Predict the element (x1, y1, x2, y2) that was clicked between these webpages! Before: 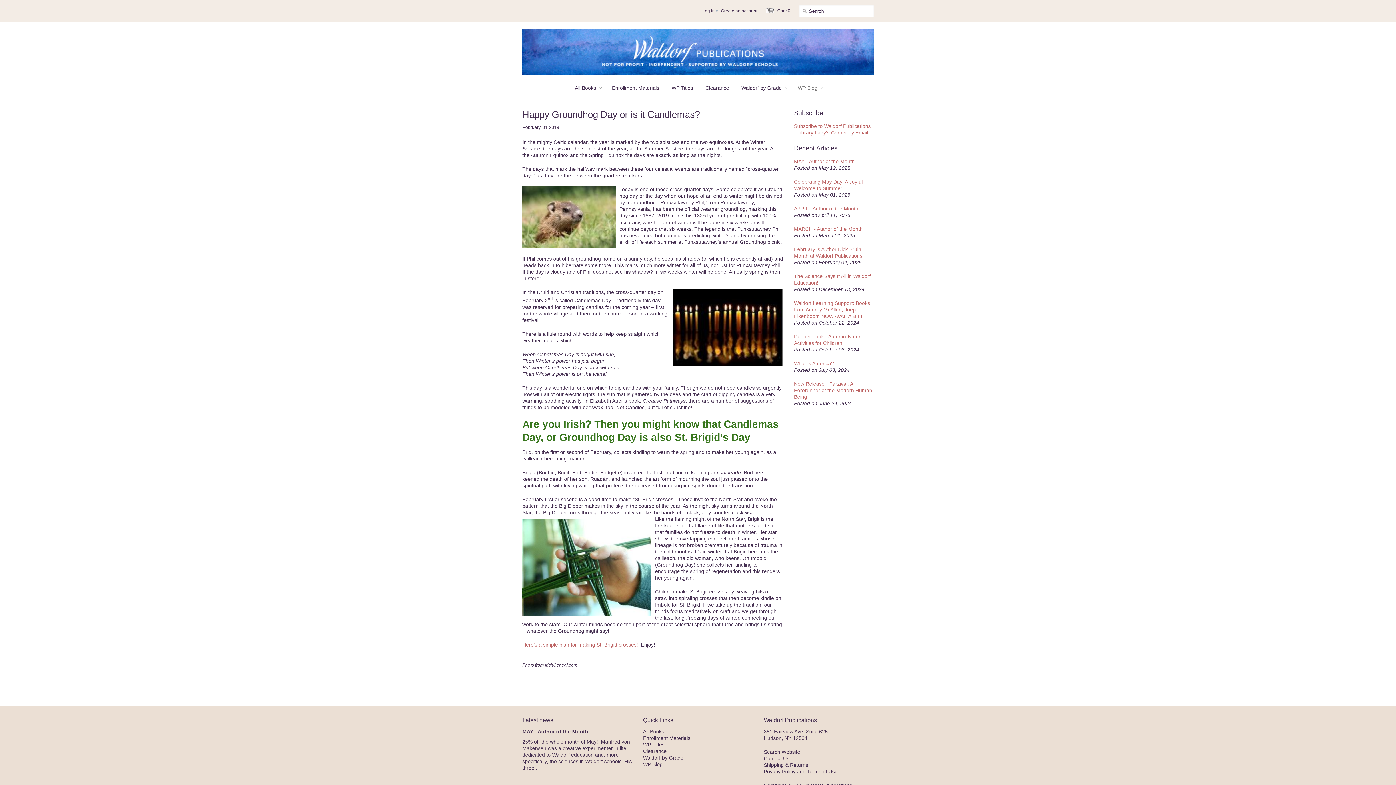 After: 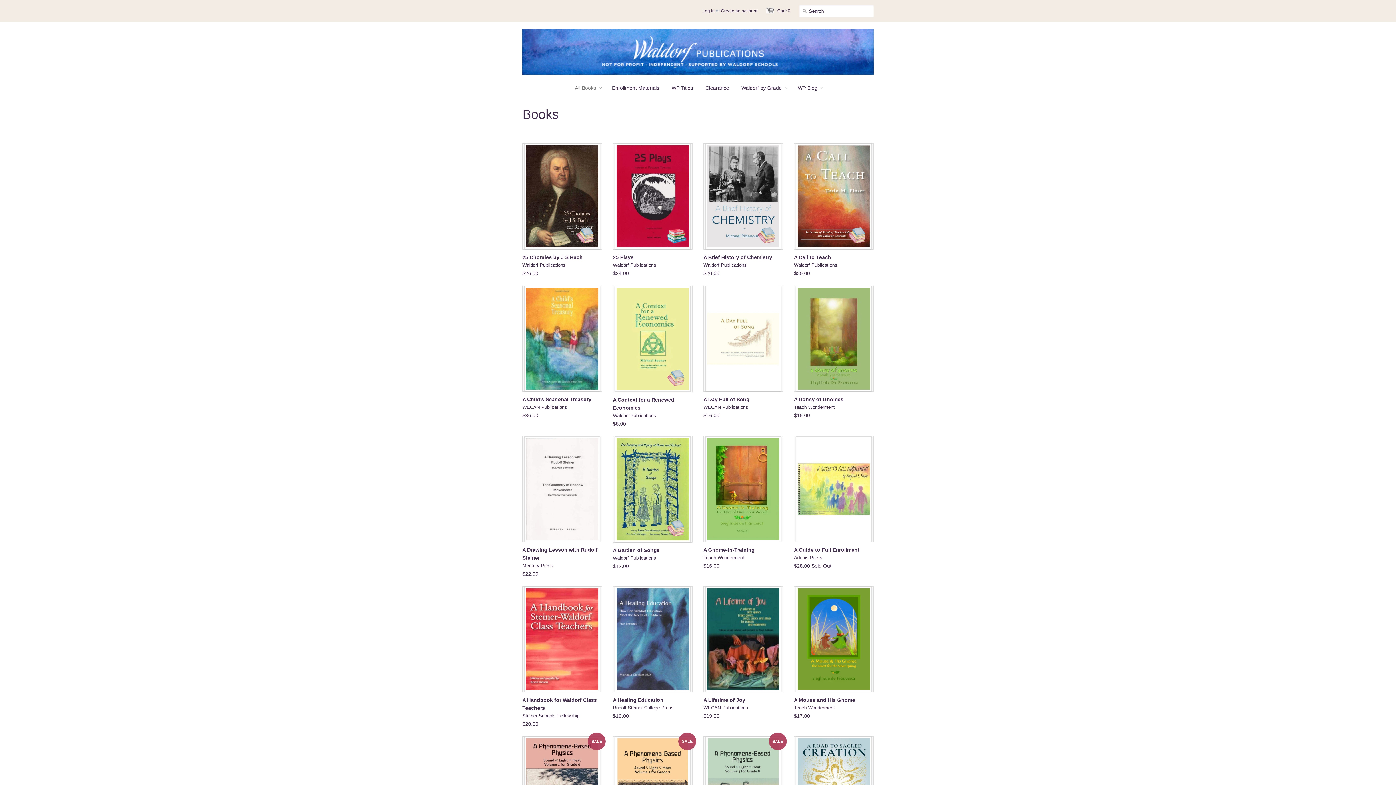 Action: label: All Books bbox: (643, 729, 664, 734)